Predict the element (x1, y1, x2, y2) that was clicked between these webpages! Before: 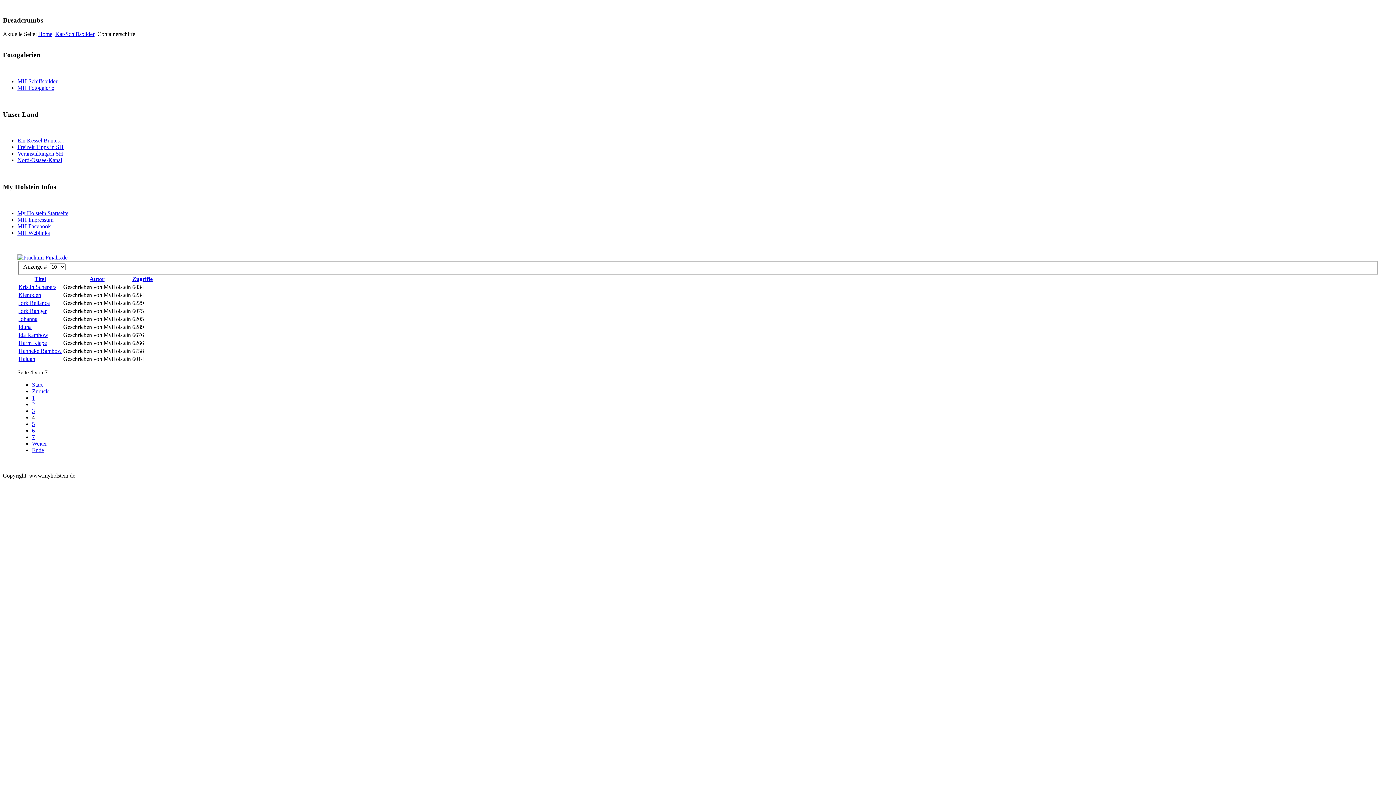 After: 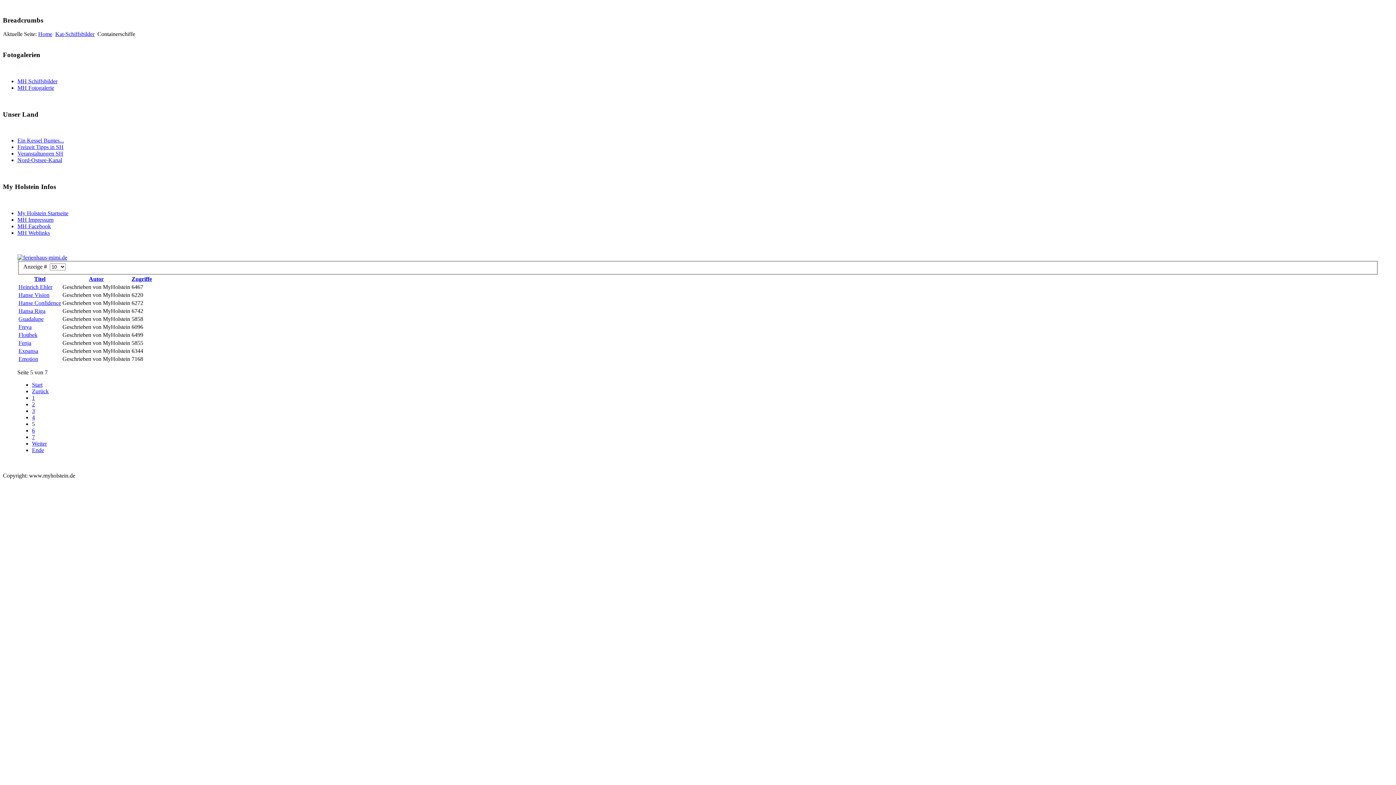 Action: bbox: (32, 421, 34, 427) label: 5